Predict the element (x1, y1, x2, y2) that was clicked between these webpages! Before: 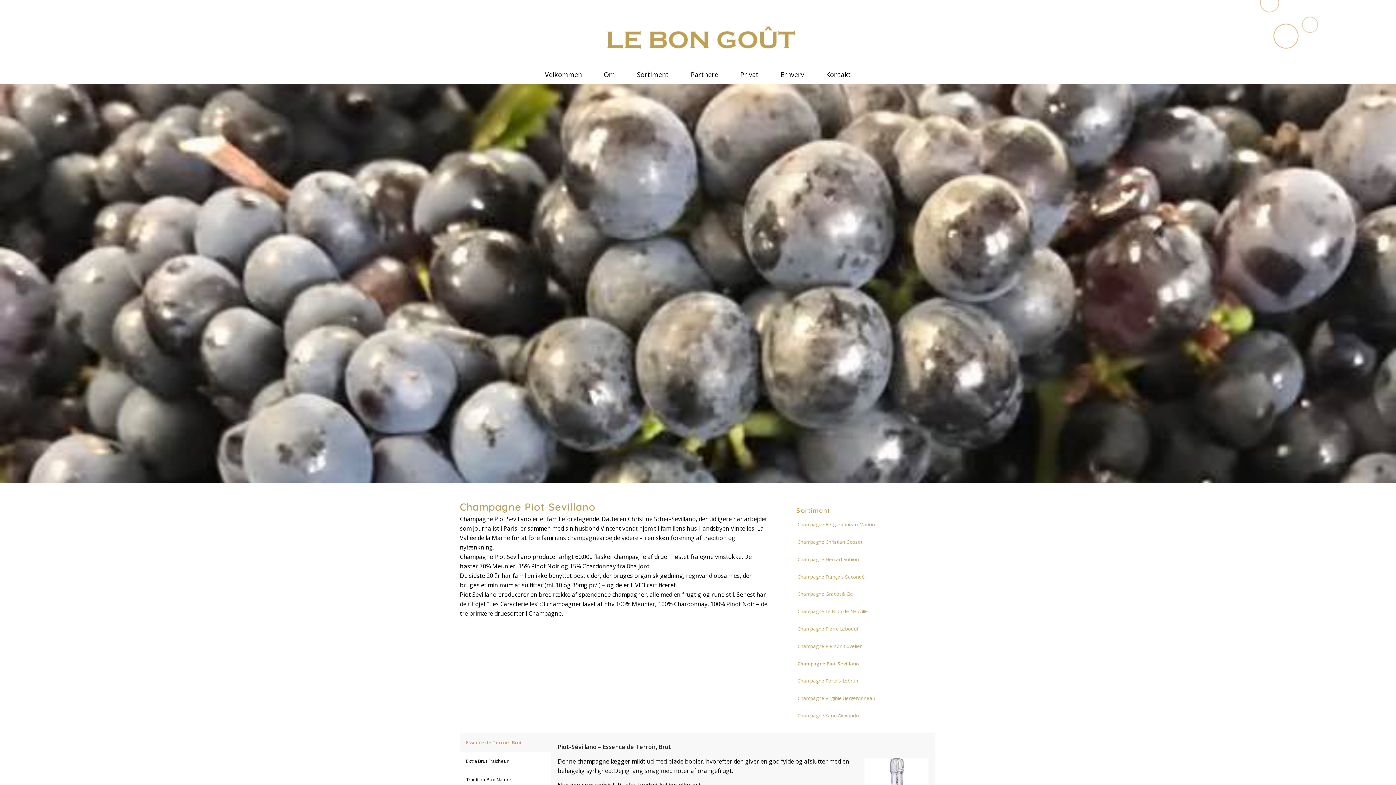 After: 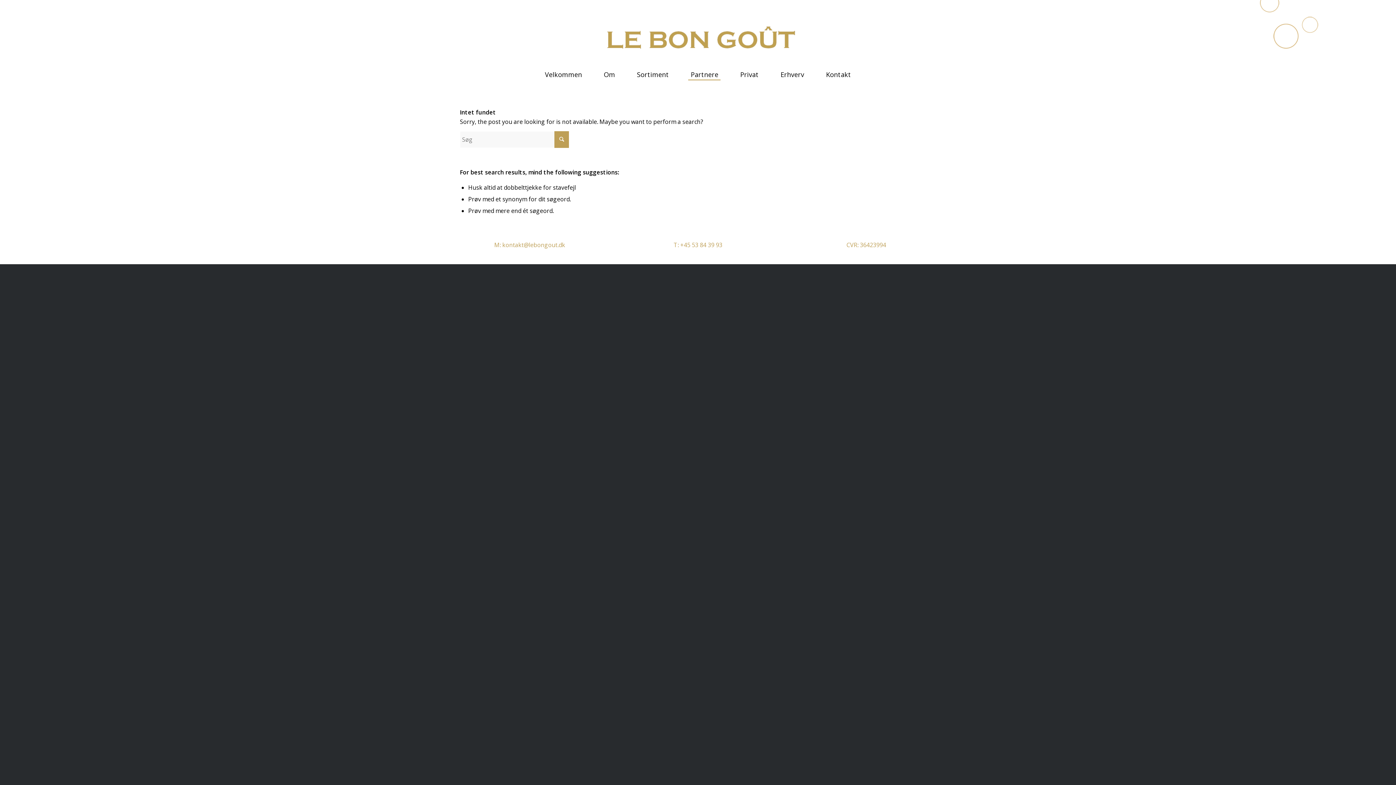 Action: label: Partnere bbox: (680, 61, 729, 80)